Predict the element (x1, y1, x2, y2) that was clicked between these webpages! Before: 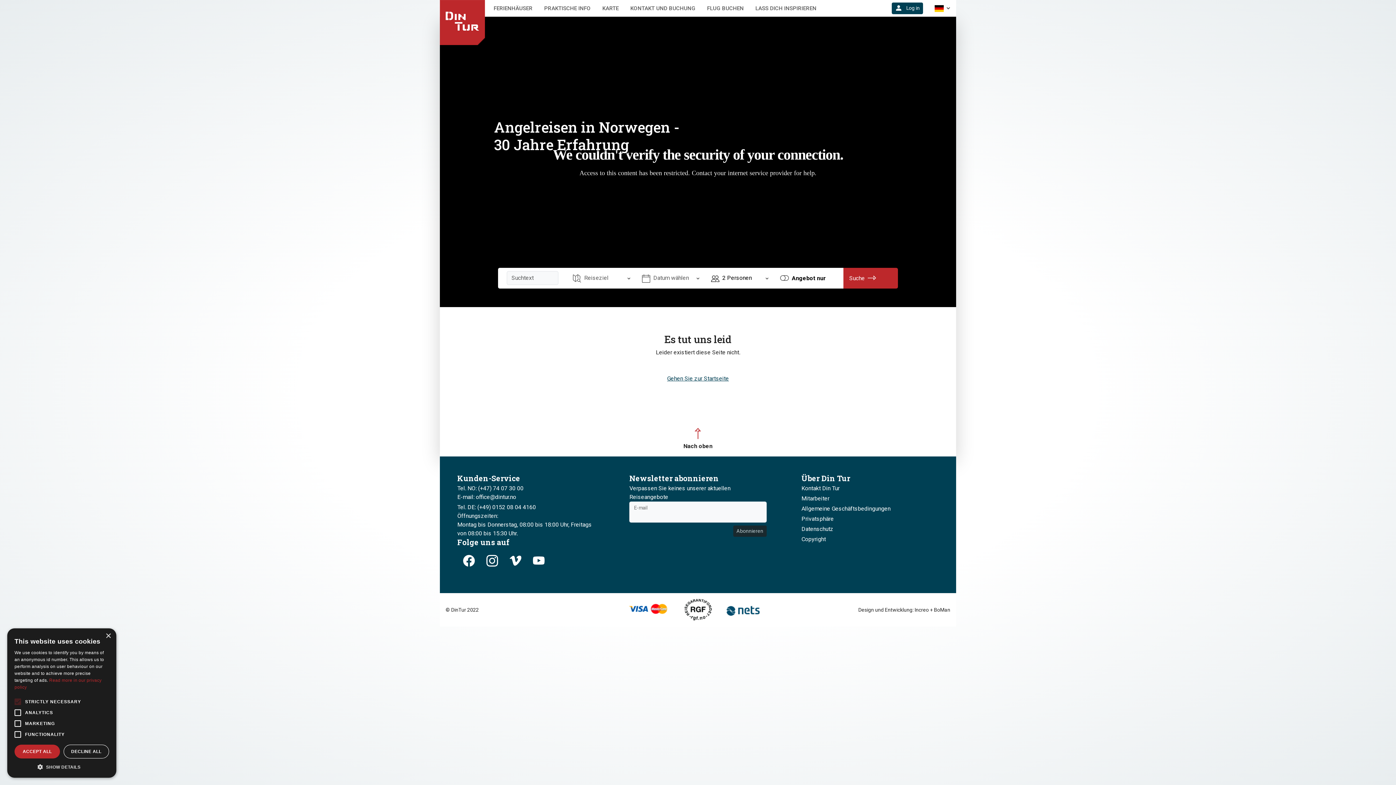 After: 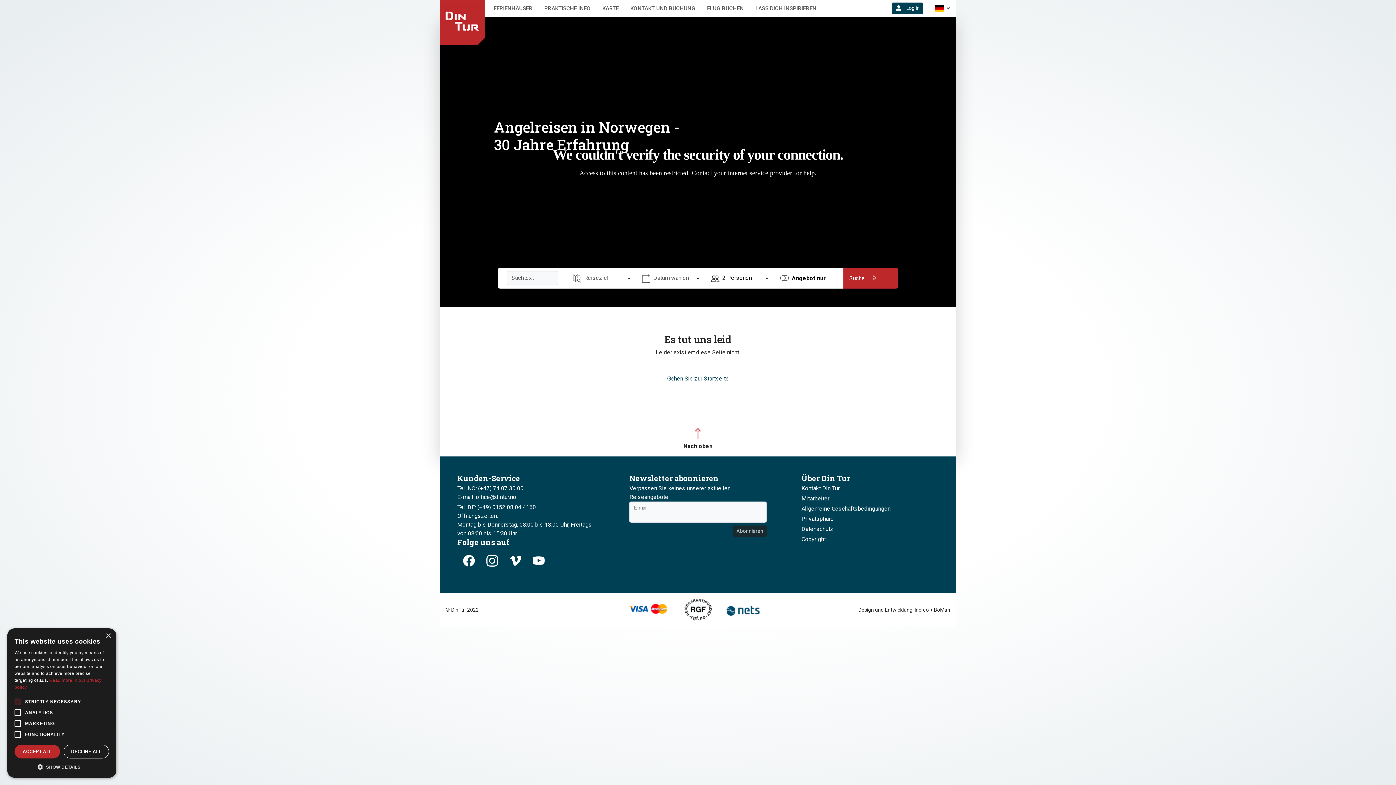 Action: bbox: (440, 423, 956, 450) label: Nach oben